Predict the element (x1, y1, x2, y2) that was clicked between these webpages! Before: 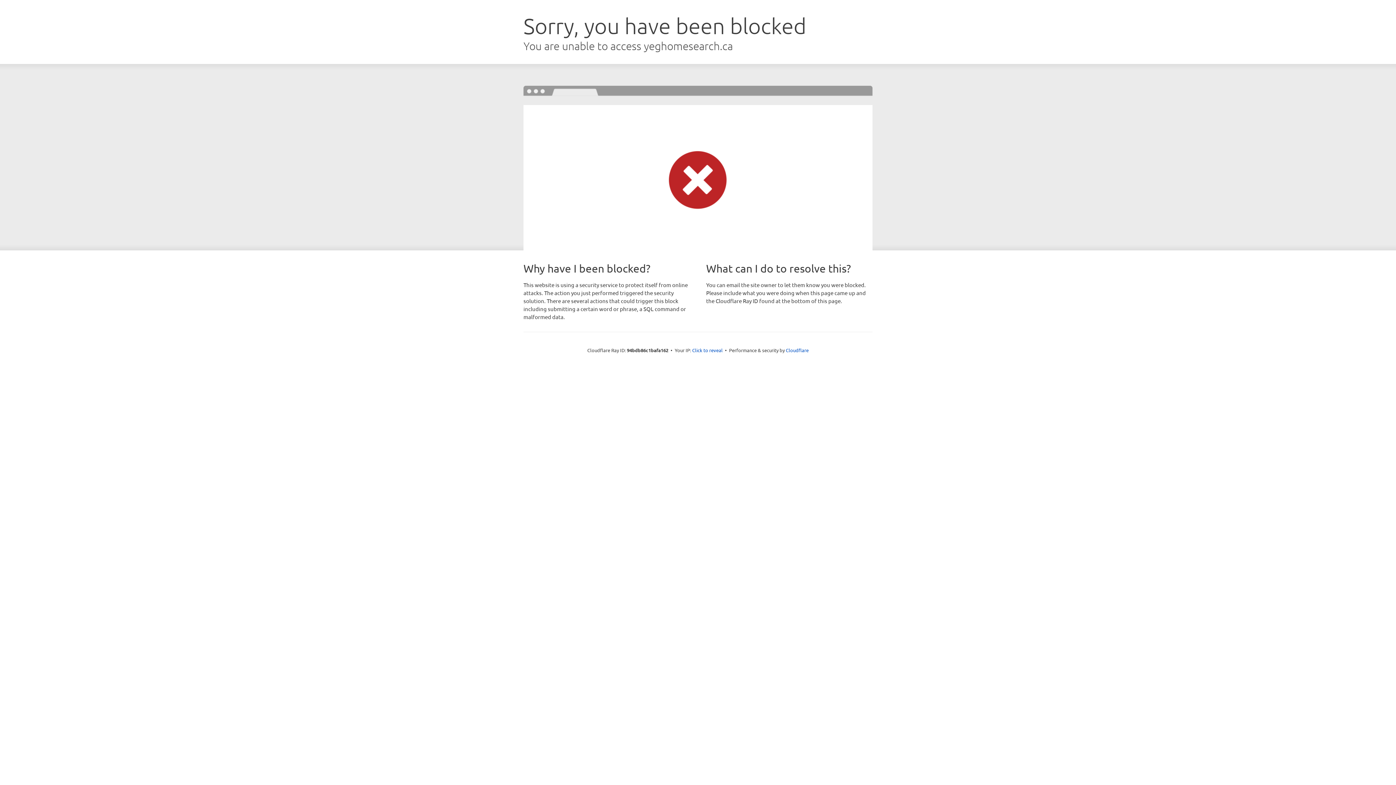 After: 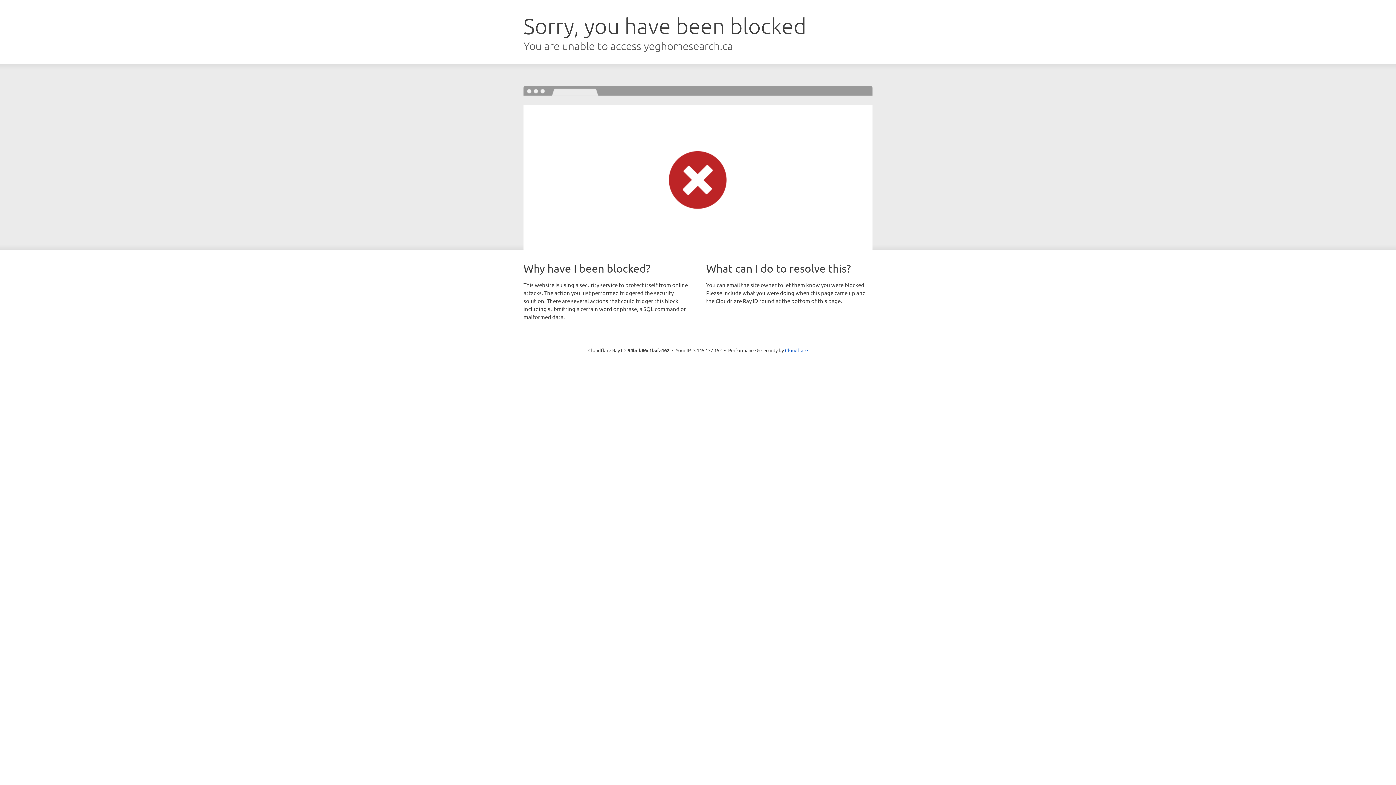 Action: label: Click to reveal bbox: (692, 346, 722, 353)